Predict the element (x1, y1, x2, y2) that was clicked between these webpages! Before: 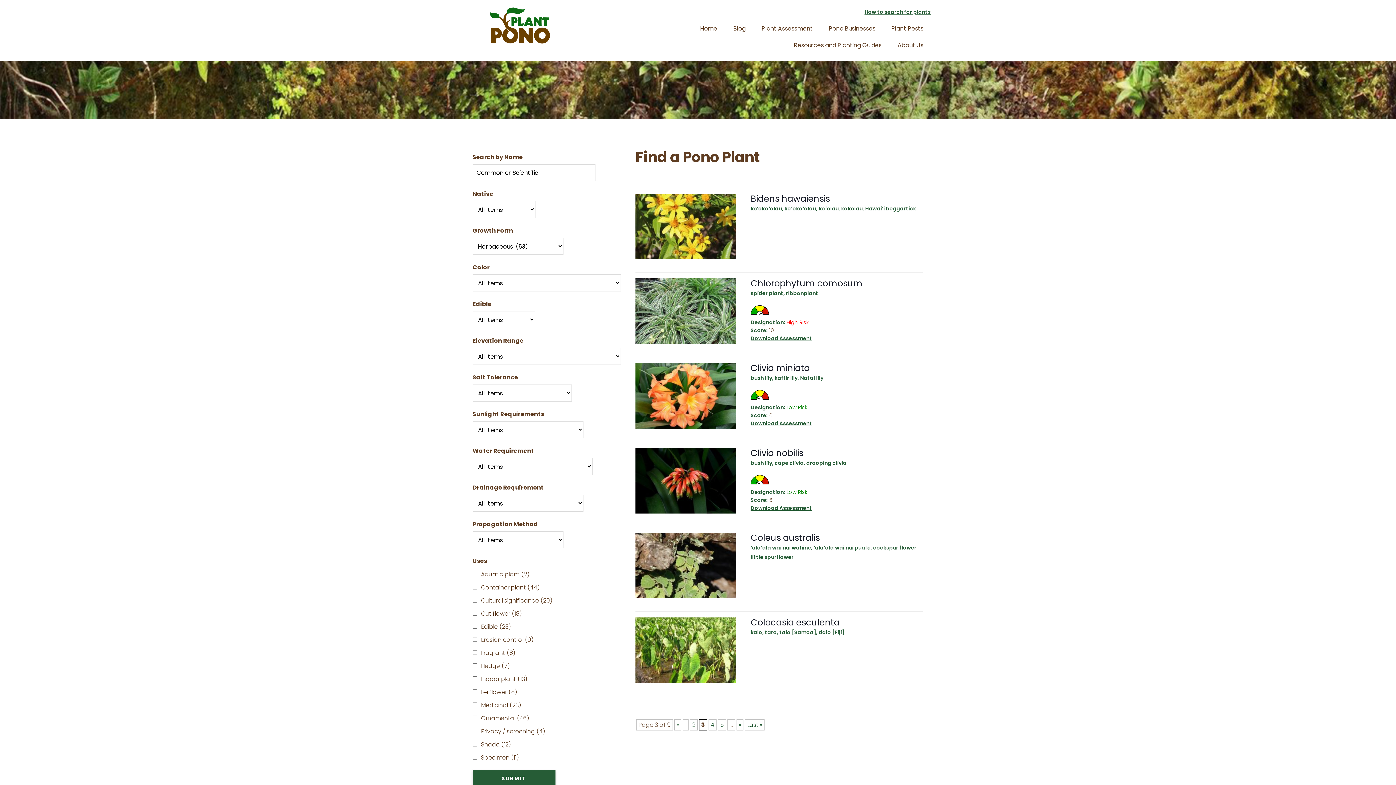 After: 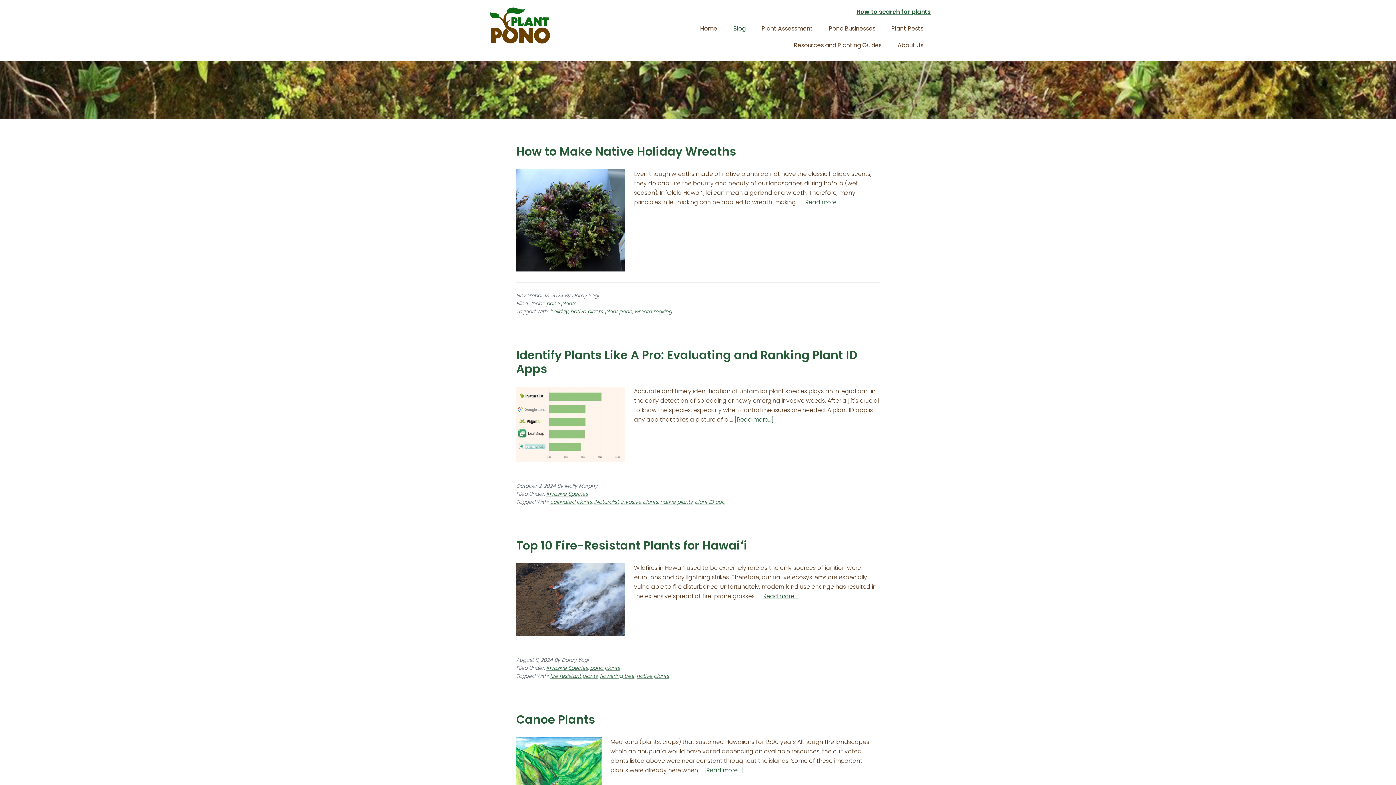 Action: label: Blog bbox: (726, 20, 753, 37)